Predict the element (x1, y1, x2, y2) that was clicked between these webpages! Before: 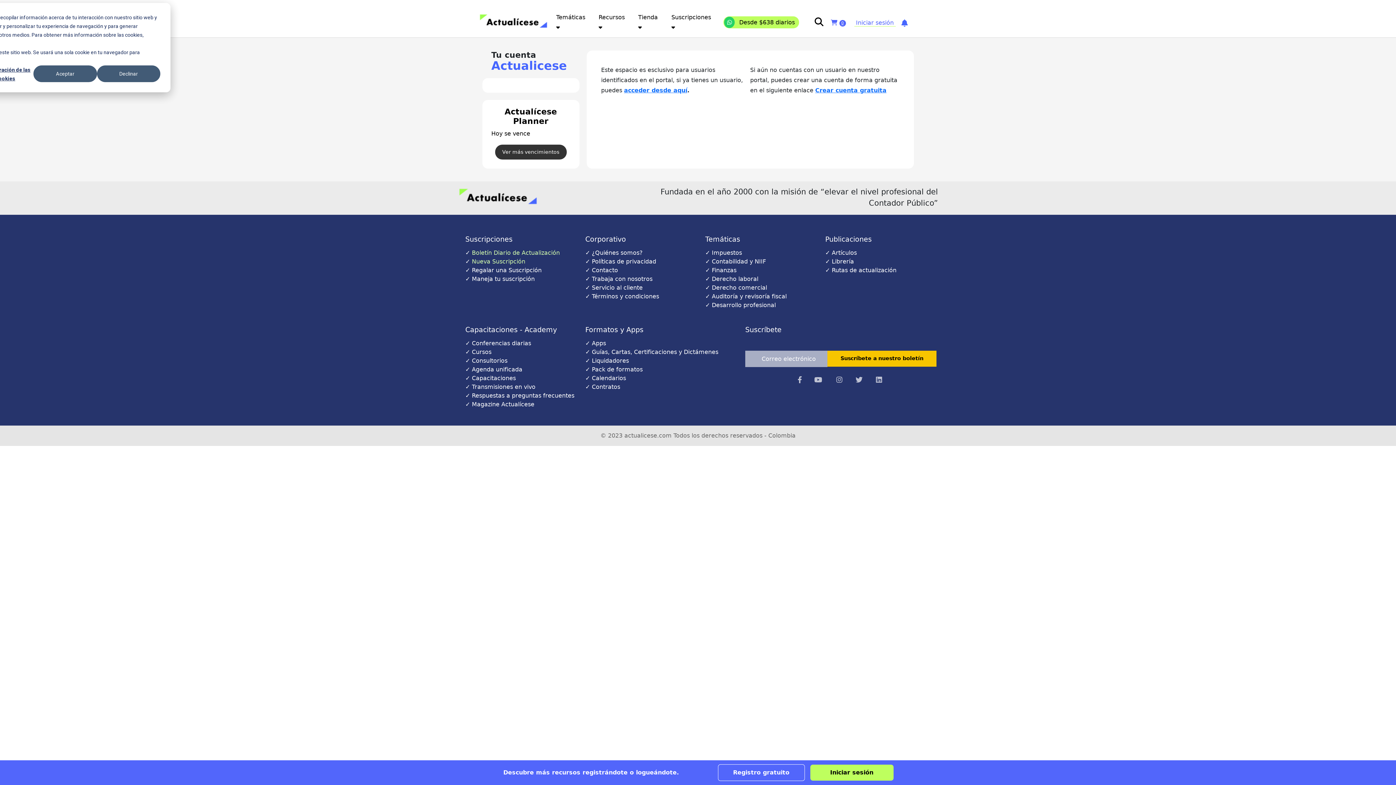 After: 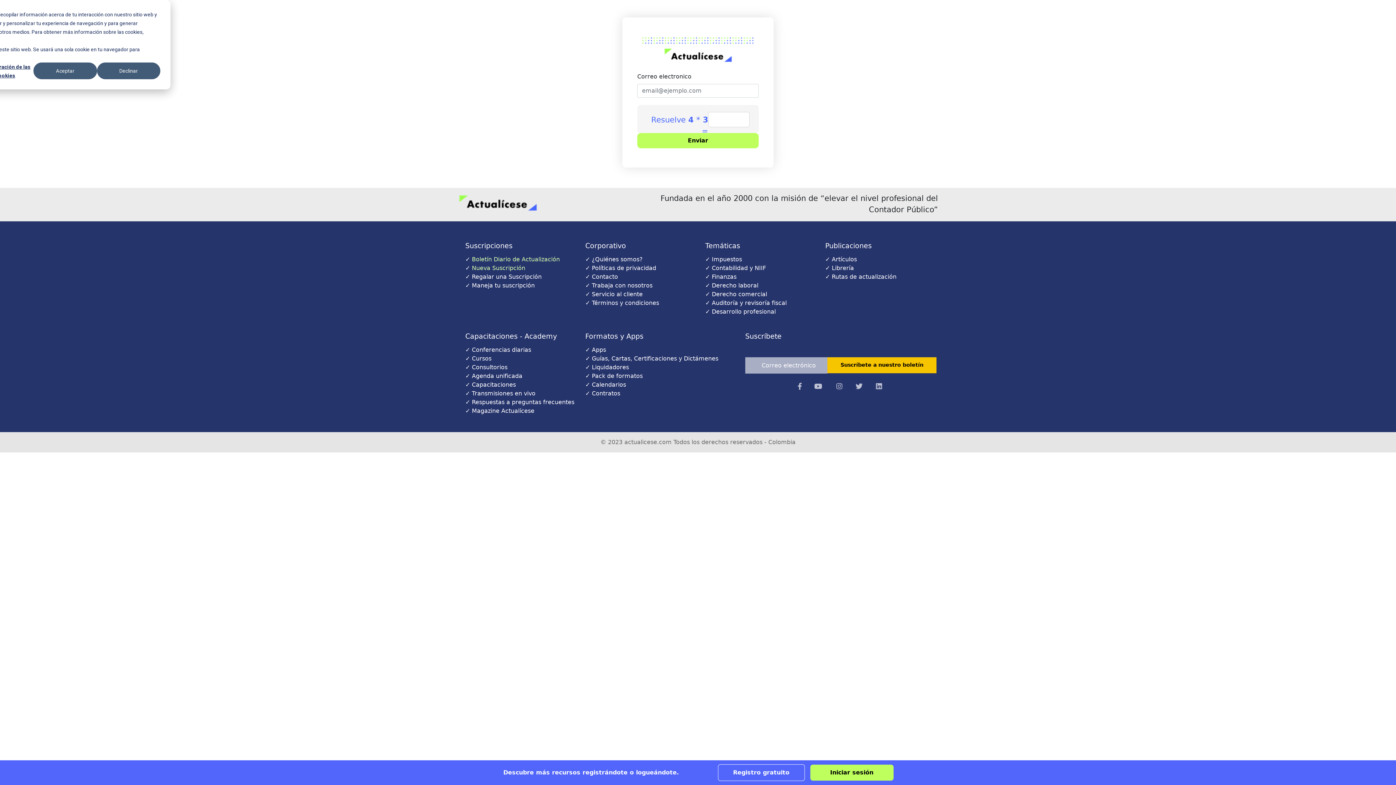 Action: label: Boletín Diario de Actualización bbox: (472, 249, 560, 256)